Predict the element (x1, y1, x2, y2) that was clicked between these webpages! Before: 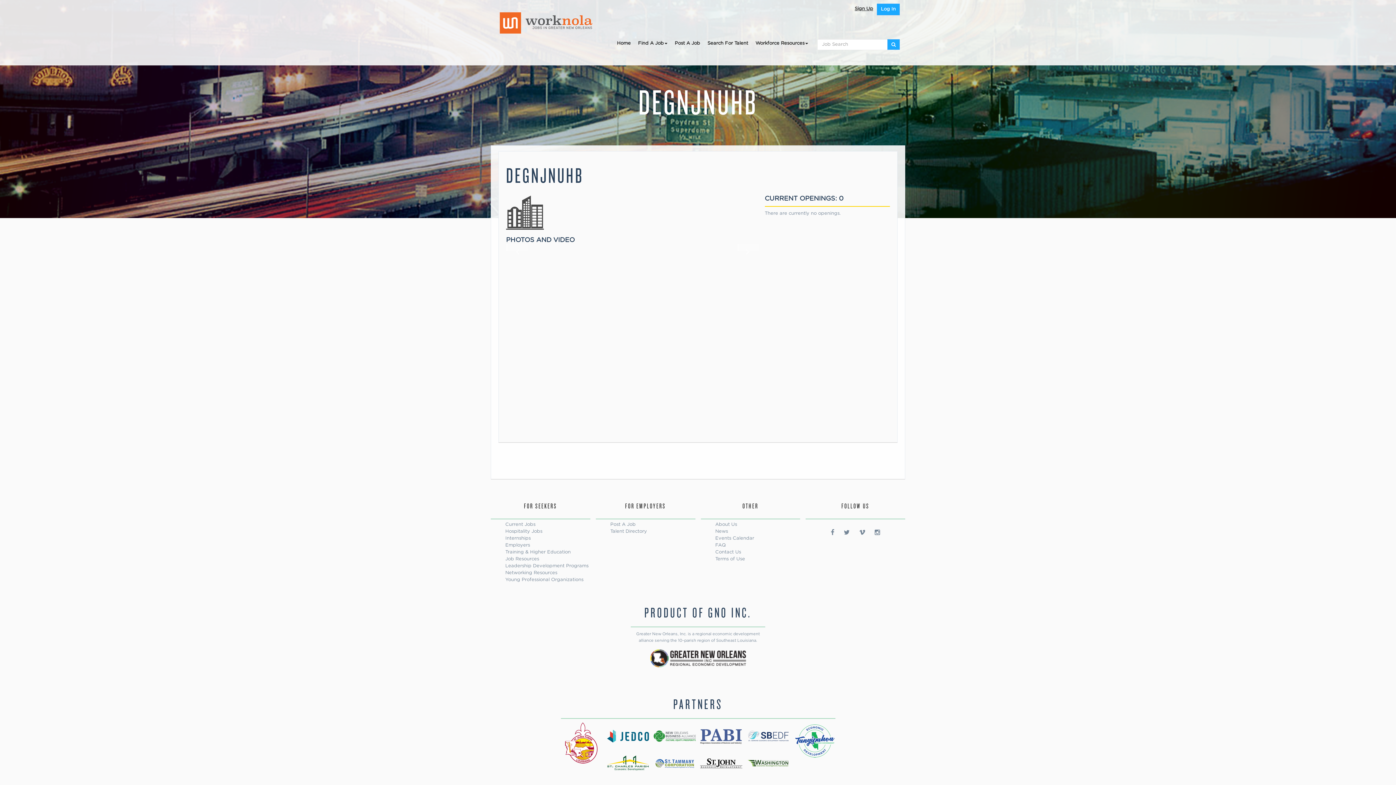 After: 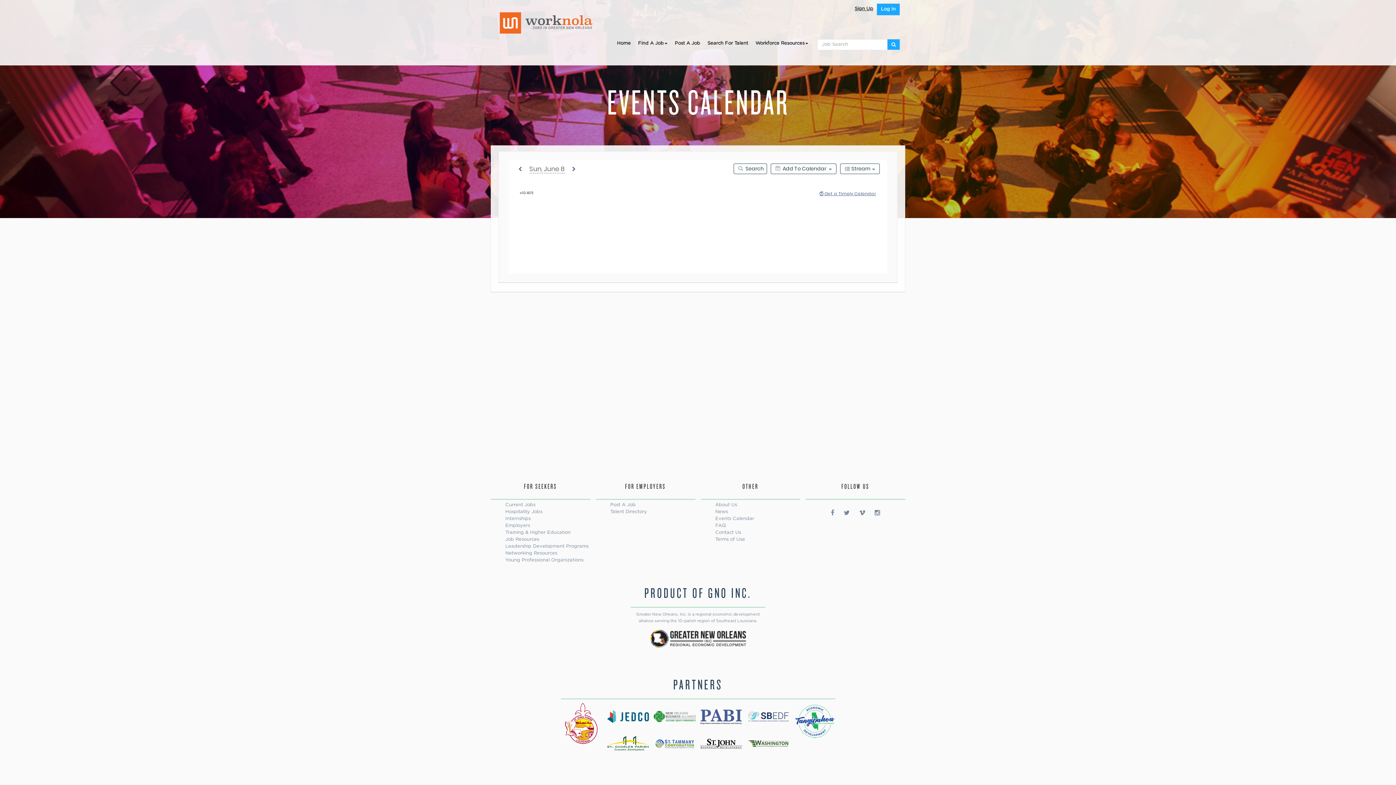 Action: label: Events Calendar bbox: (715, 536, 754, 541)